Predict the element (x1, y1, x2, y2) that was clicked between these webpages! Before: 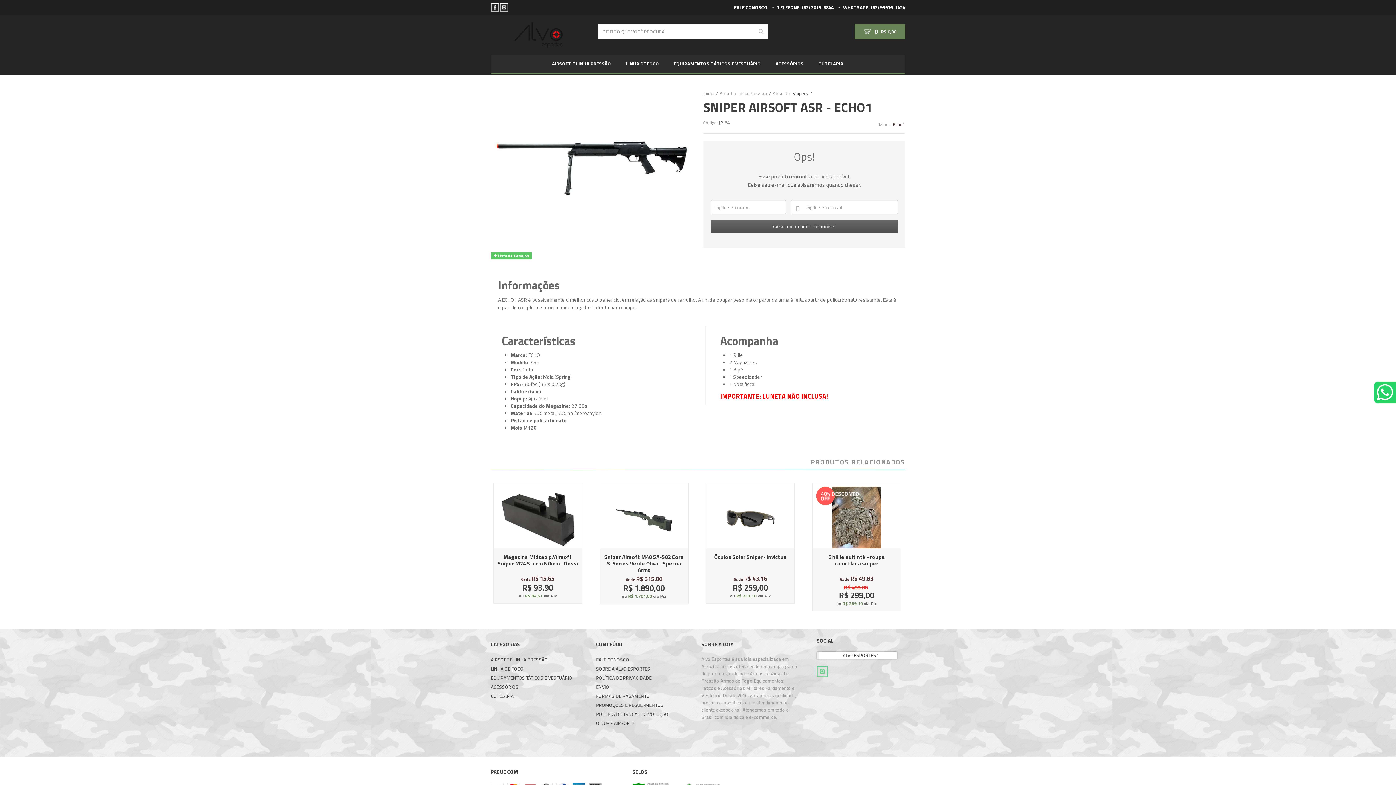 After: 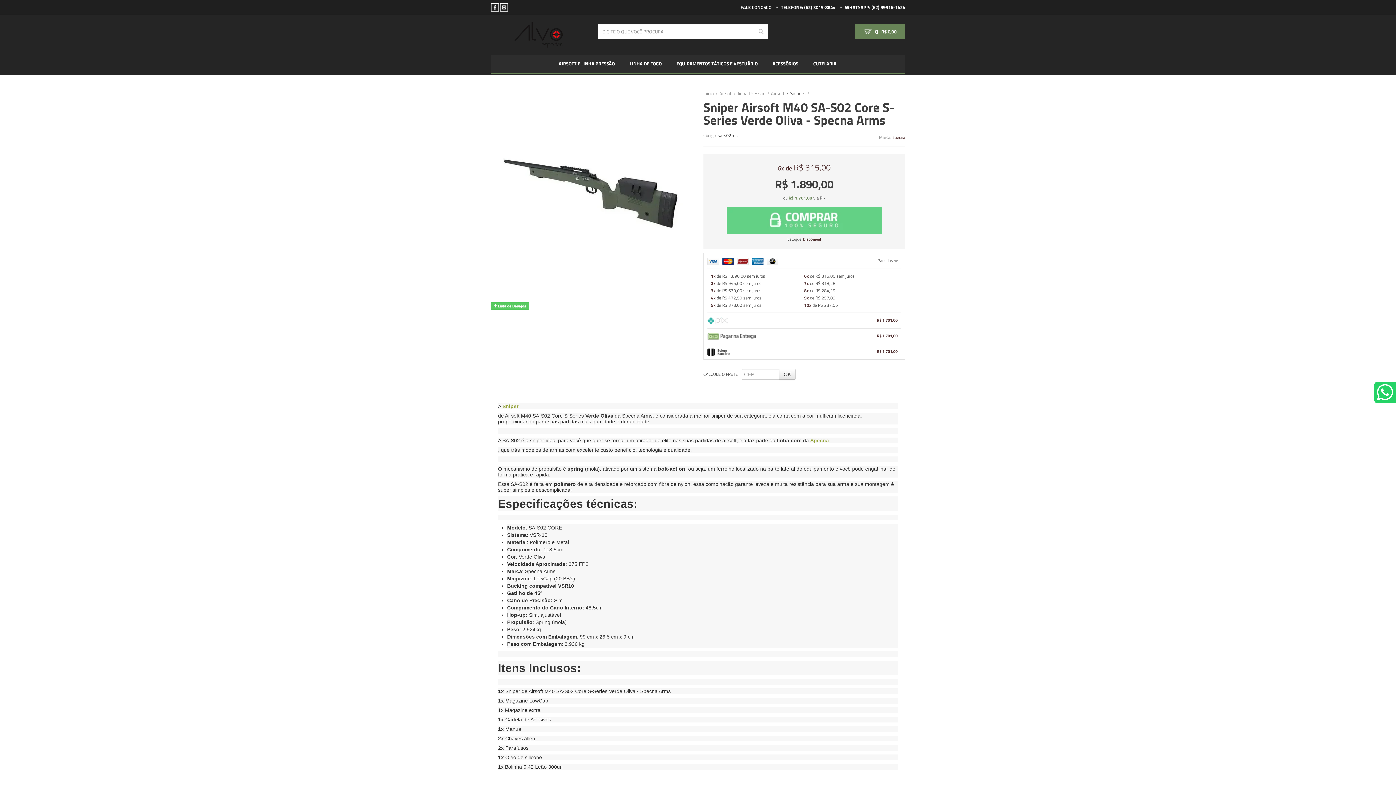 Action: bbox: (600, 483, 688, 603)